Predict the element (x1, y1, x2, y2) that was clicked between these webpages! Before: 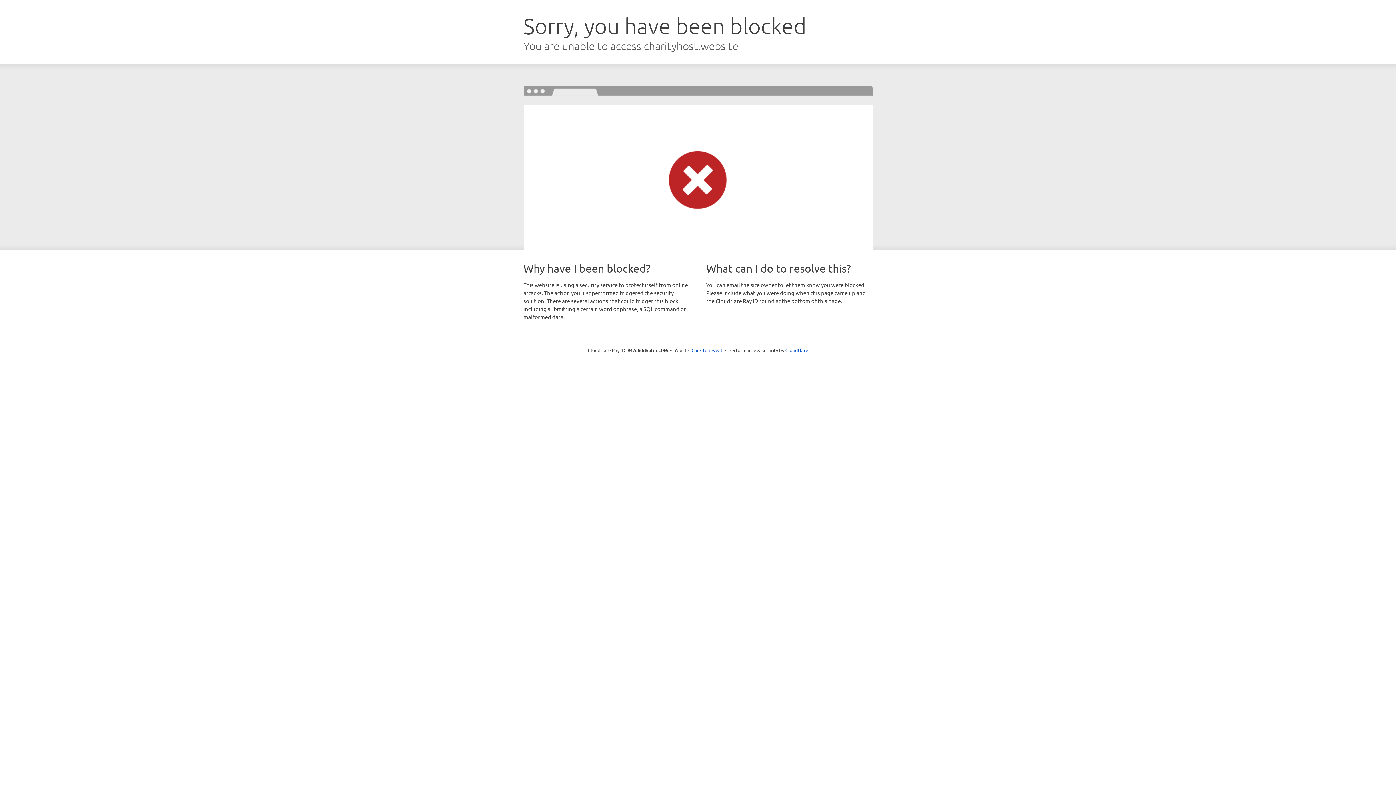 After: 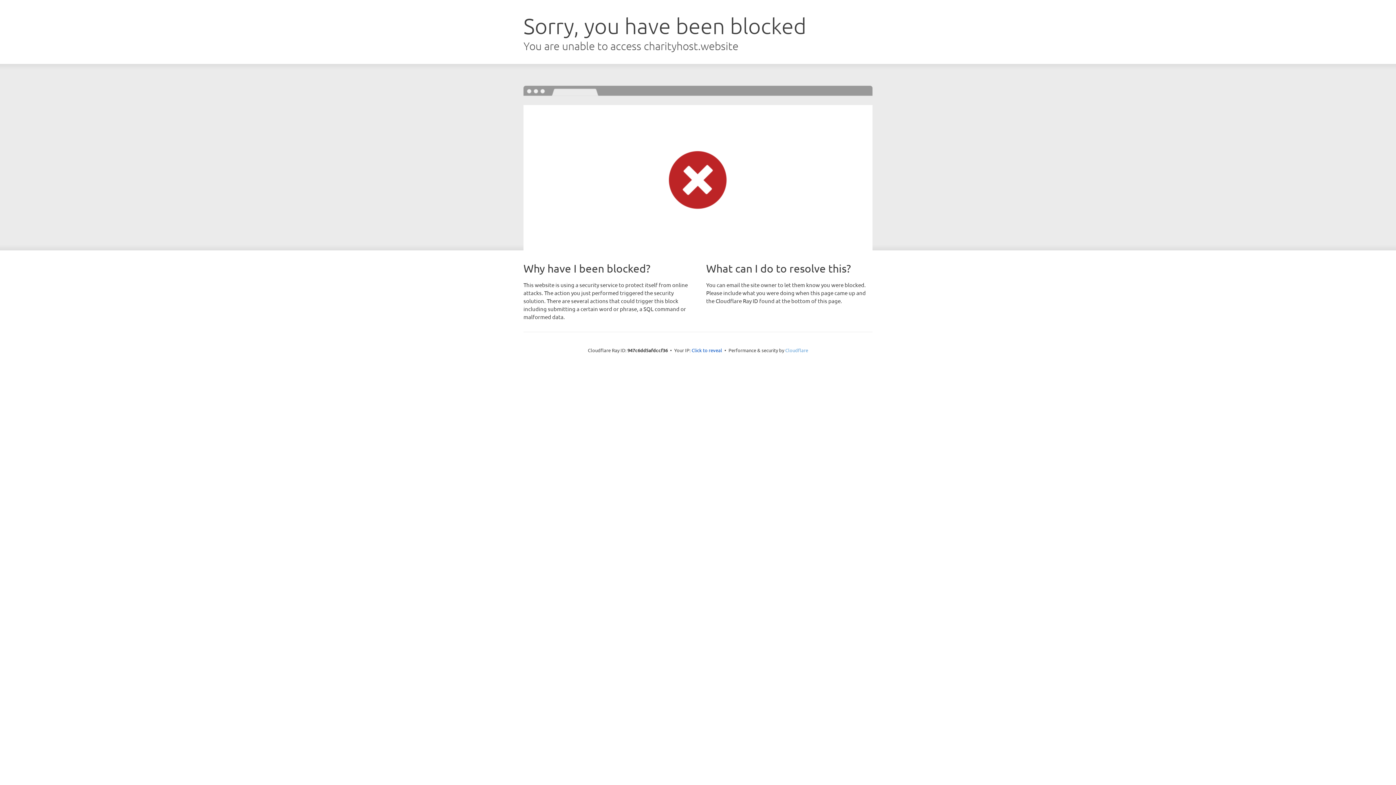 Action: bbox: (785, 347, 808, 353) label: Cloudflare